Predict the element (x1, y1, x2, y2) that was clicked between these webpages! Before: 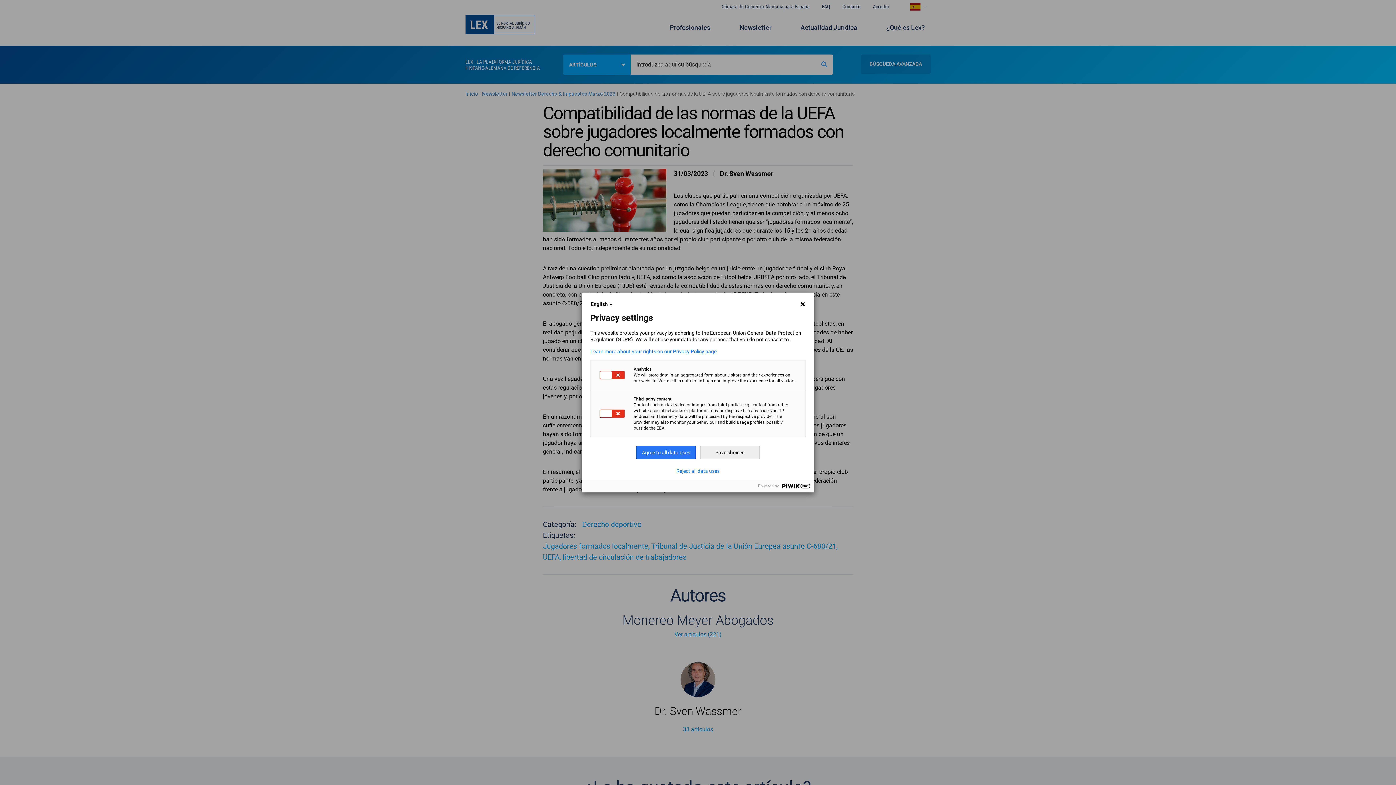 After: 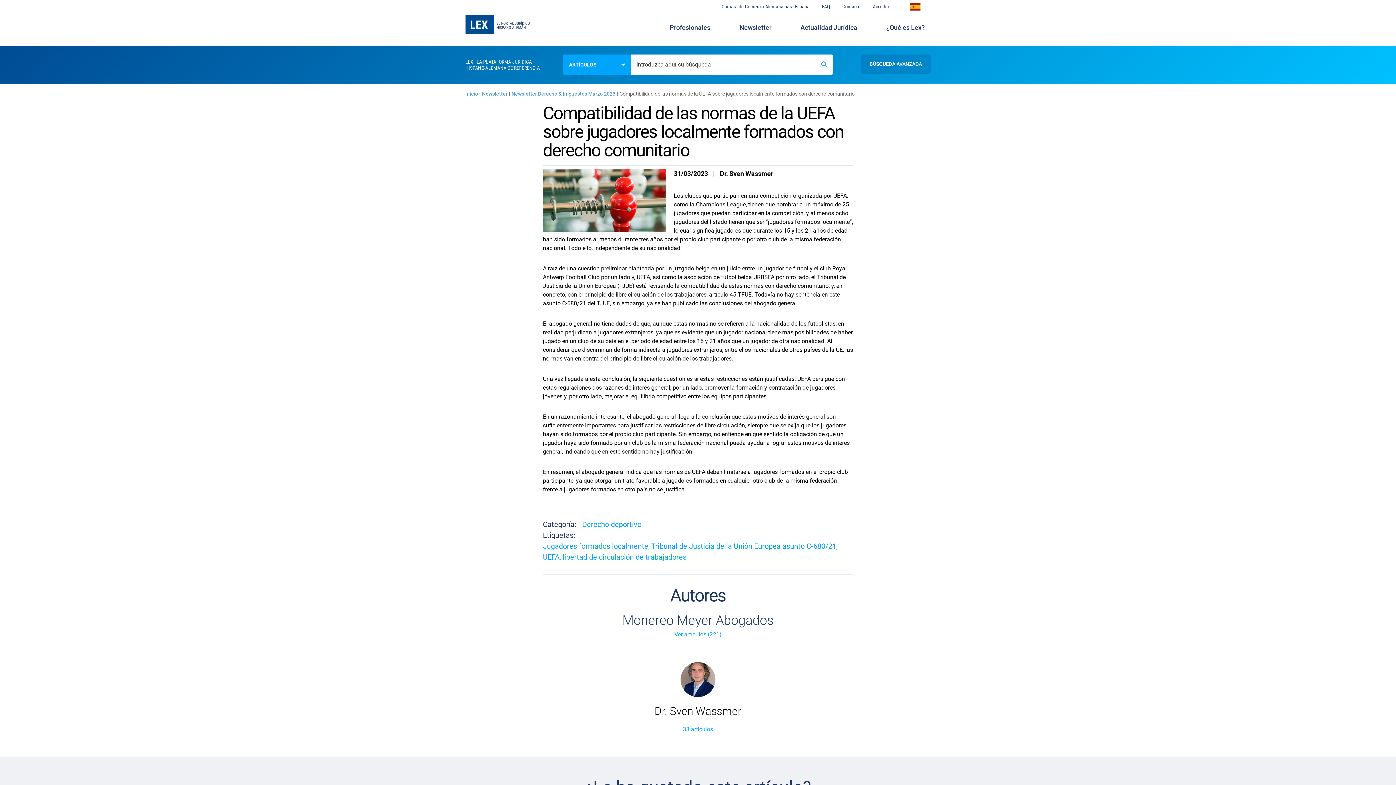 Action: label: Agree to all data uses bbox: (636, 446, 696, 459)